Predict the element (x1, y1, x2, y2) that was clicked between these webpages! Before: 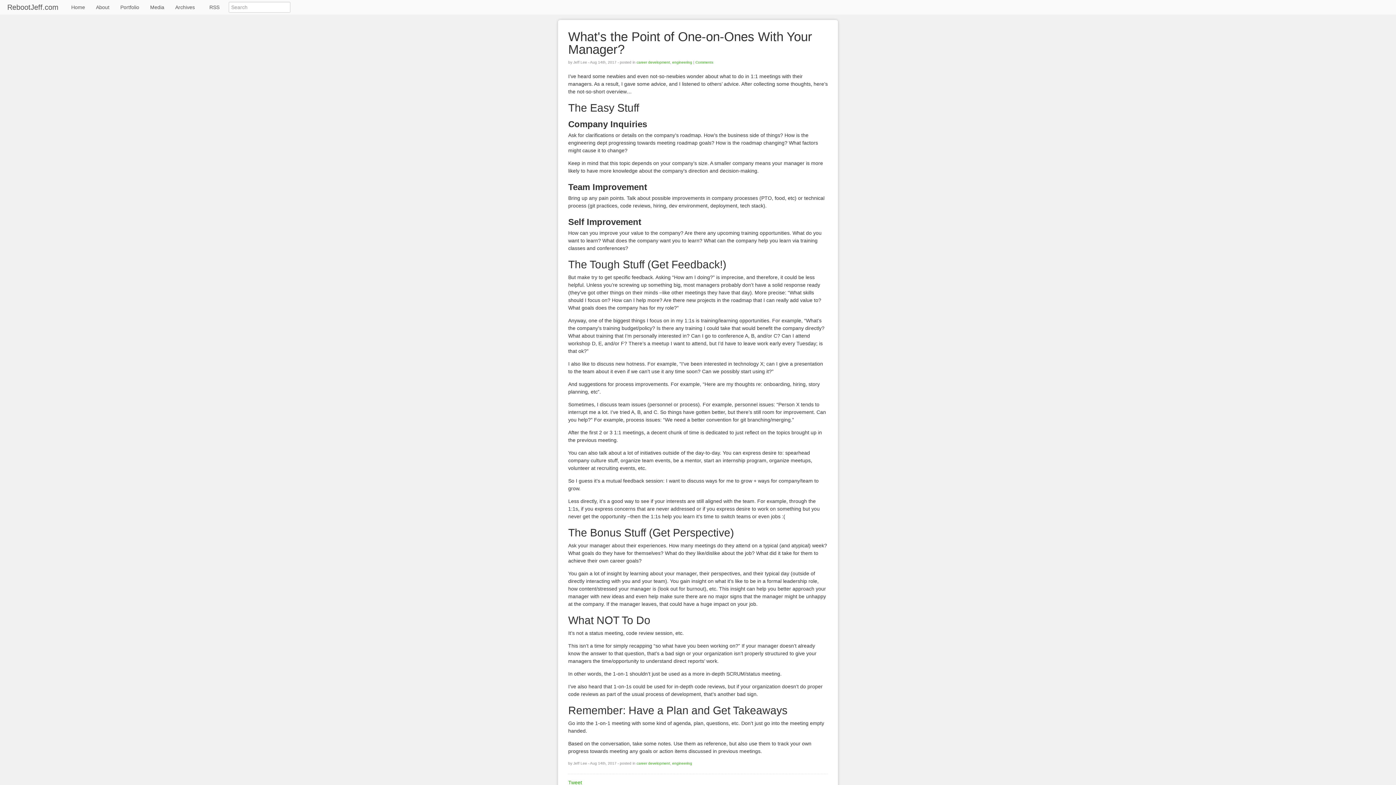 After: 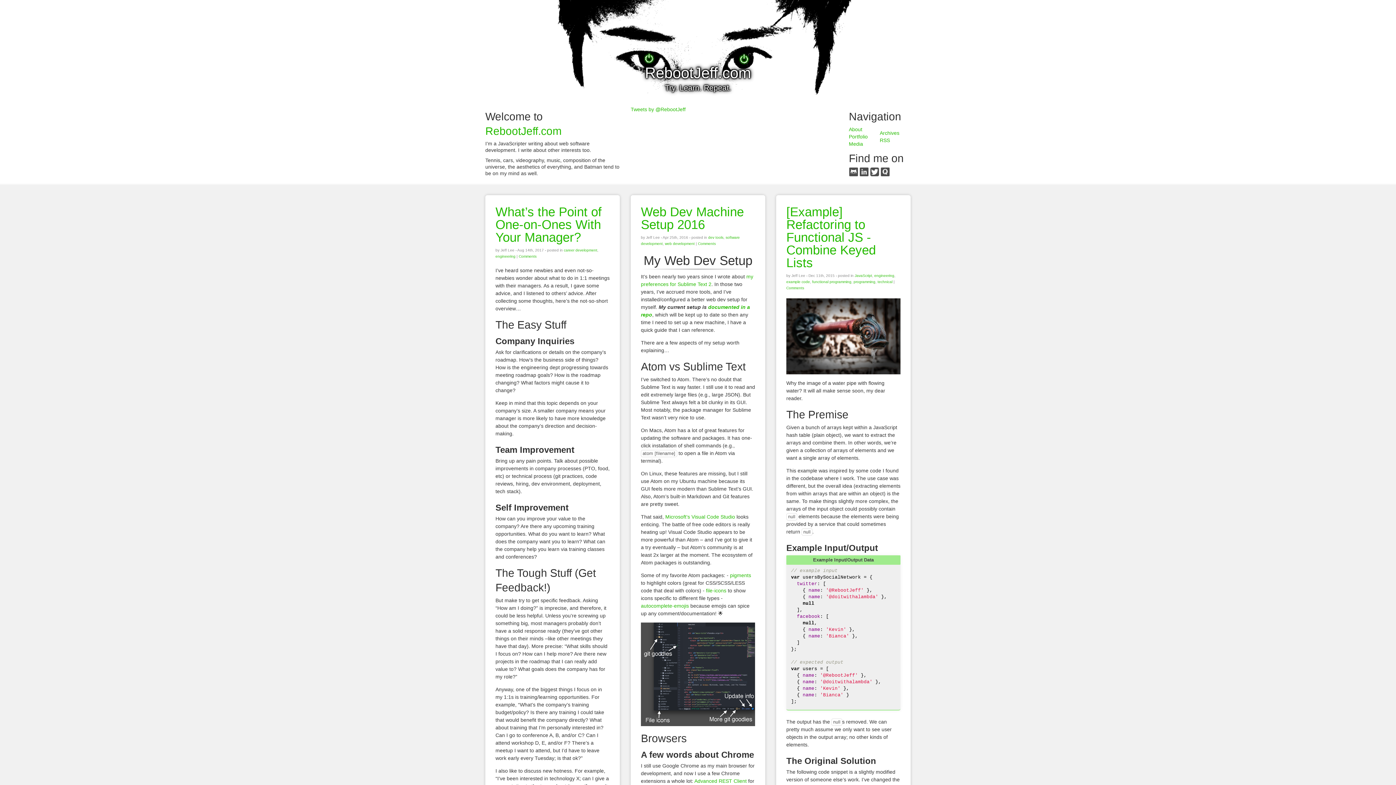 Action: bbox: (0, 0, 65, 14) label: RebootJeff.com